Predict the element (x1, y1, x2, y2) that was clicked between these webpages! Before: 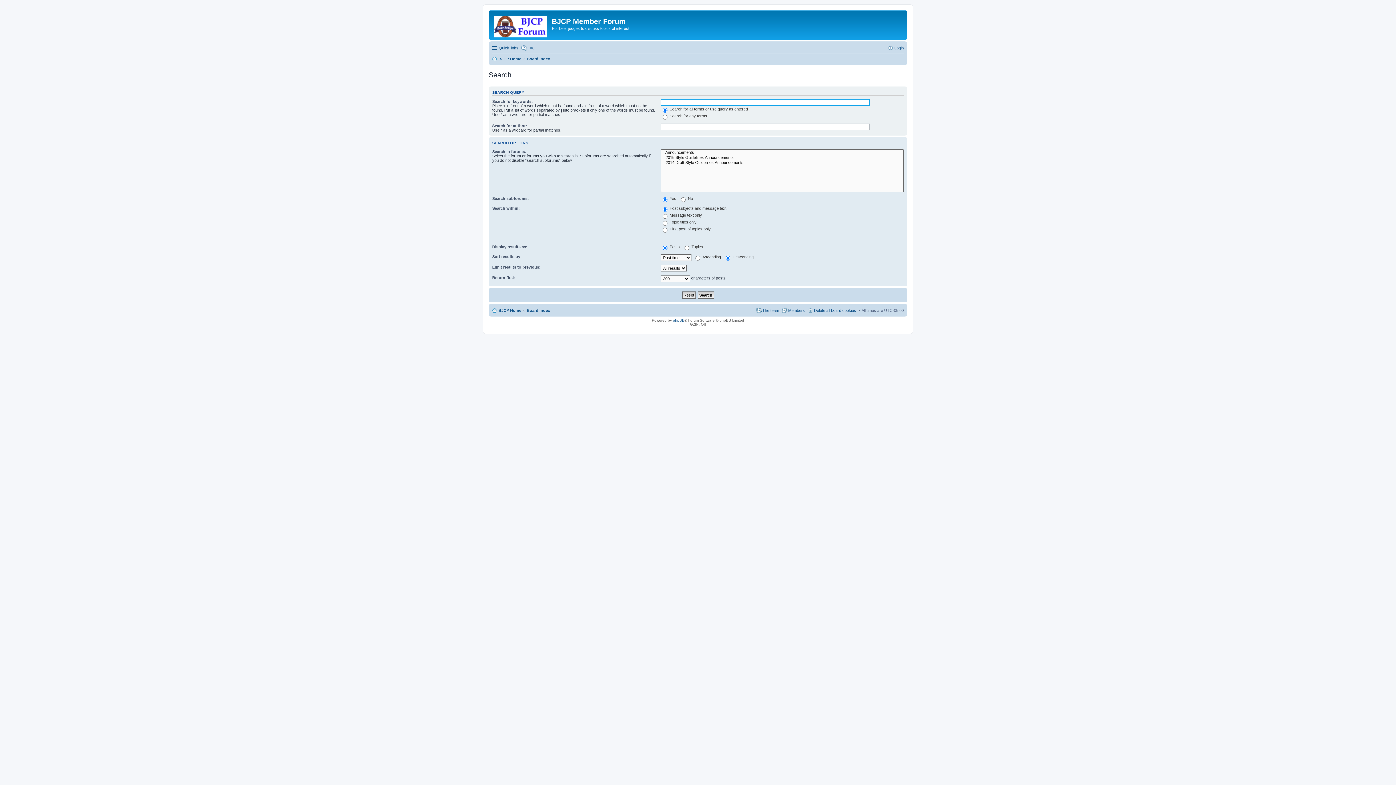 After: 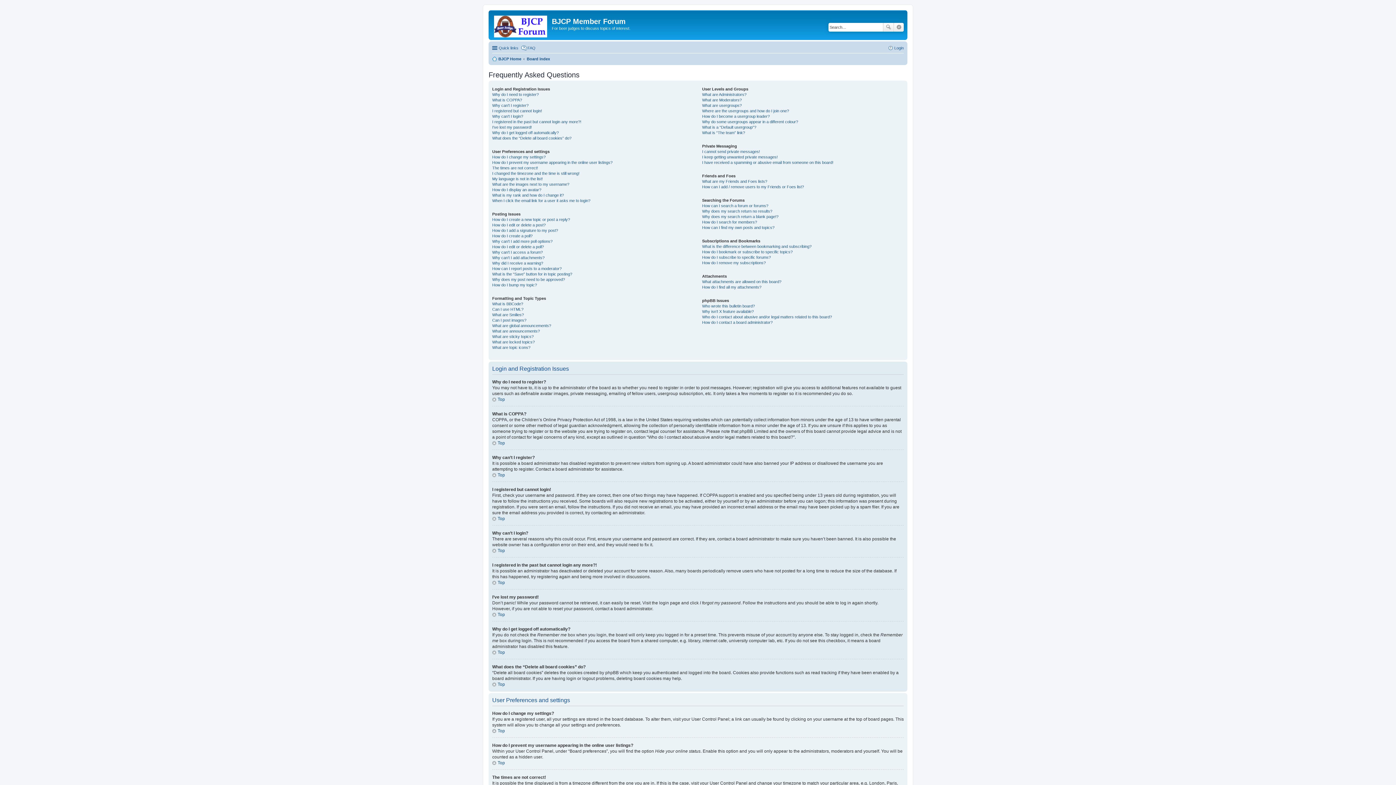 Action: bbox: (521, 43, 535, 52) label: FAQ